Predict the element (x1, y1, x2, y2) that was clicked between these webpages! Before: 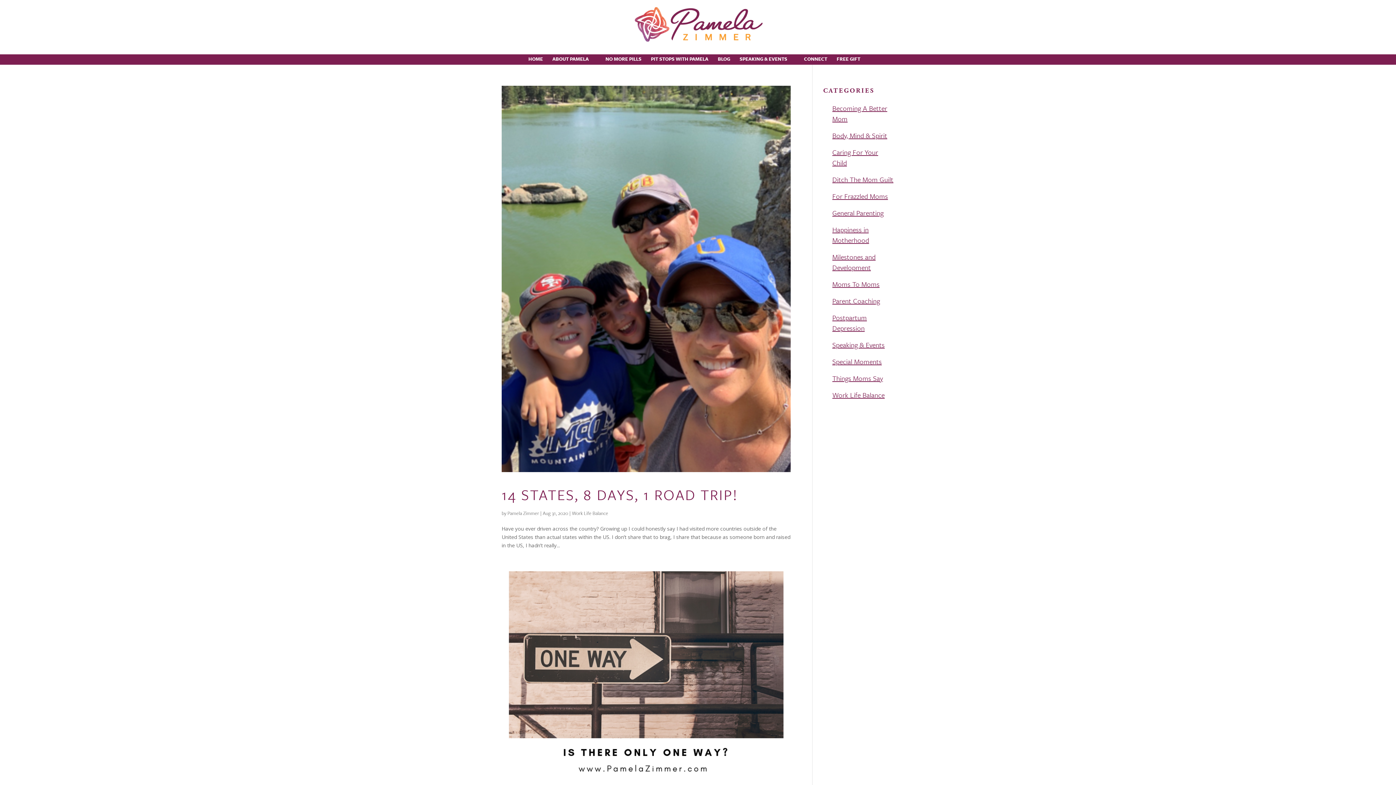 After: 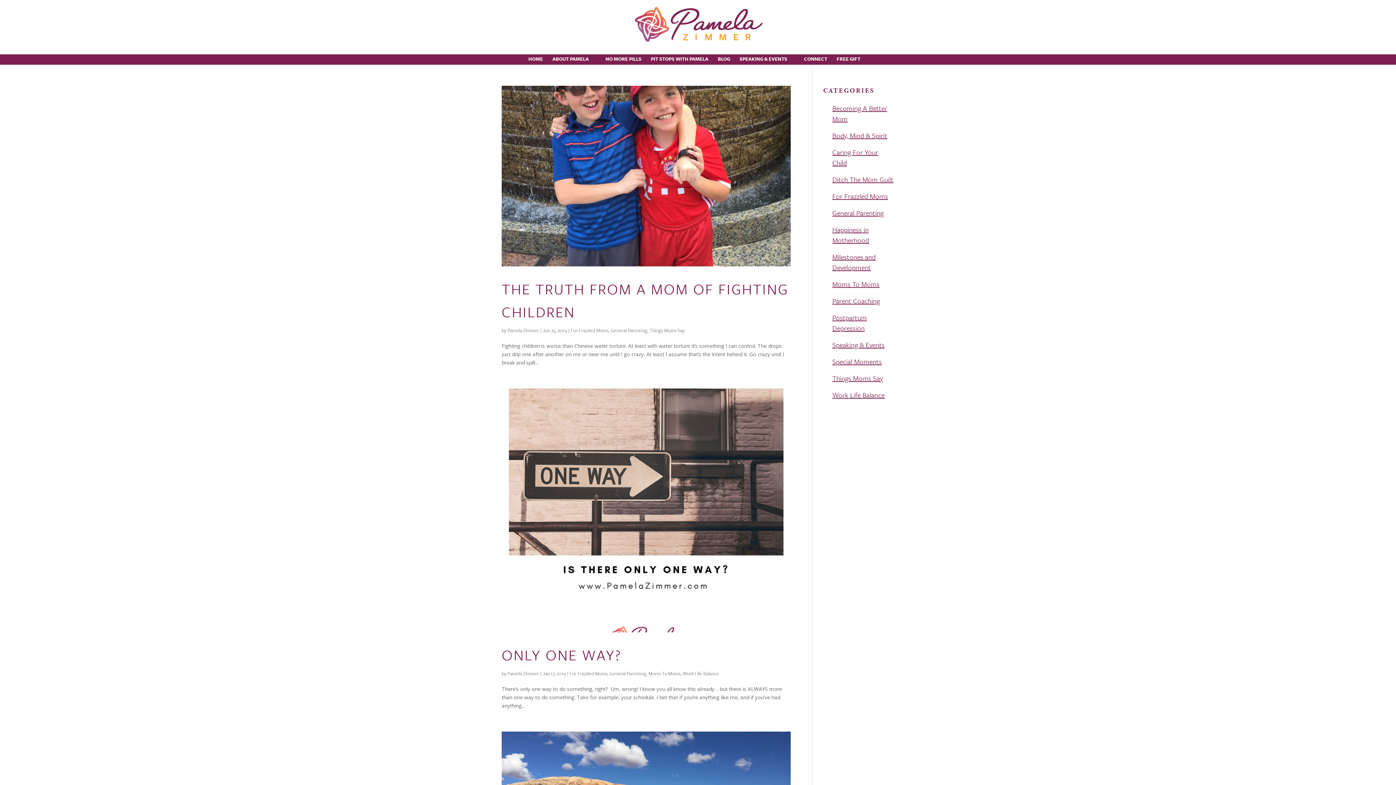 Action: label: General Parenting bbox: (832, 208, 883, 217)